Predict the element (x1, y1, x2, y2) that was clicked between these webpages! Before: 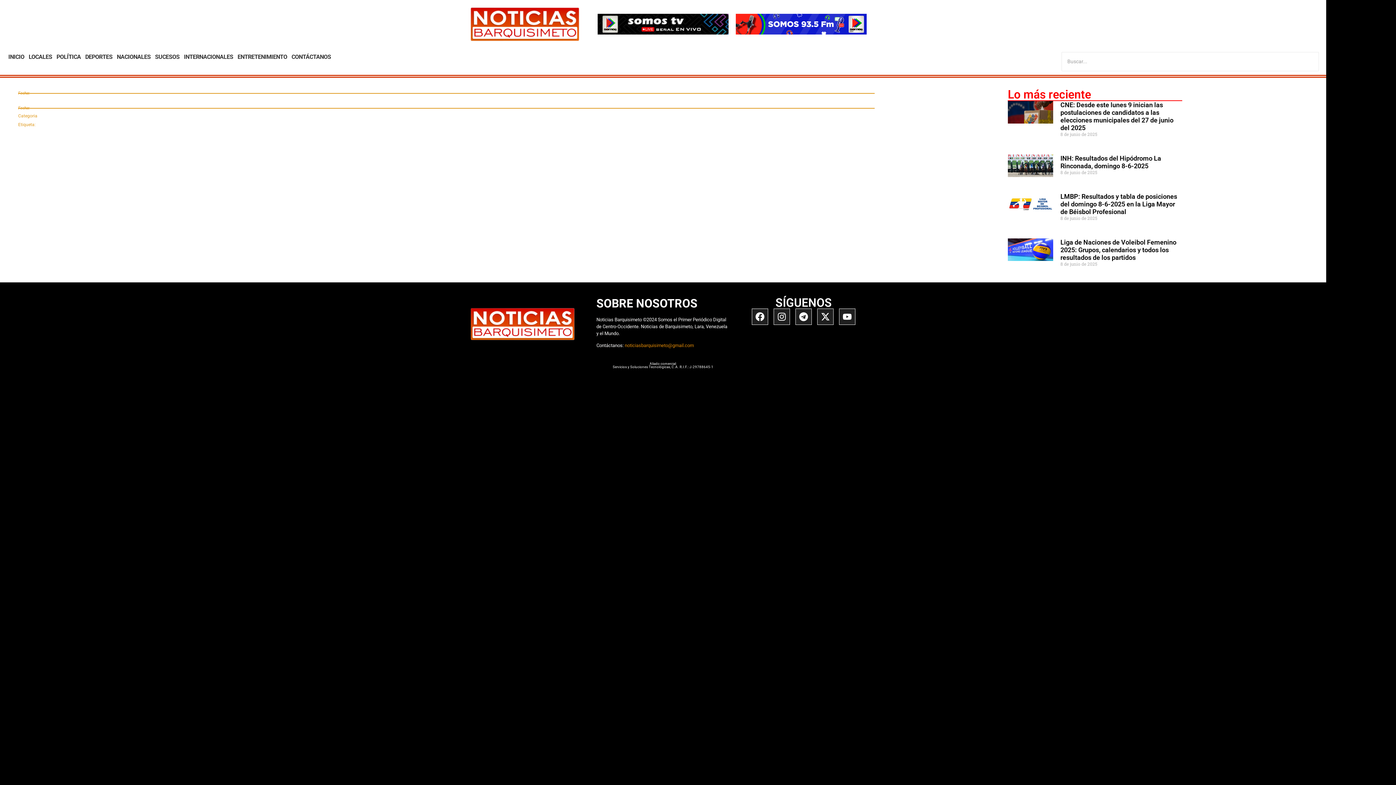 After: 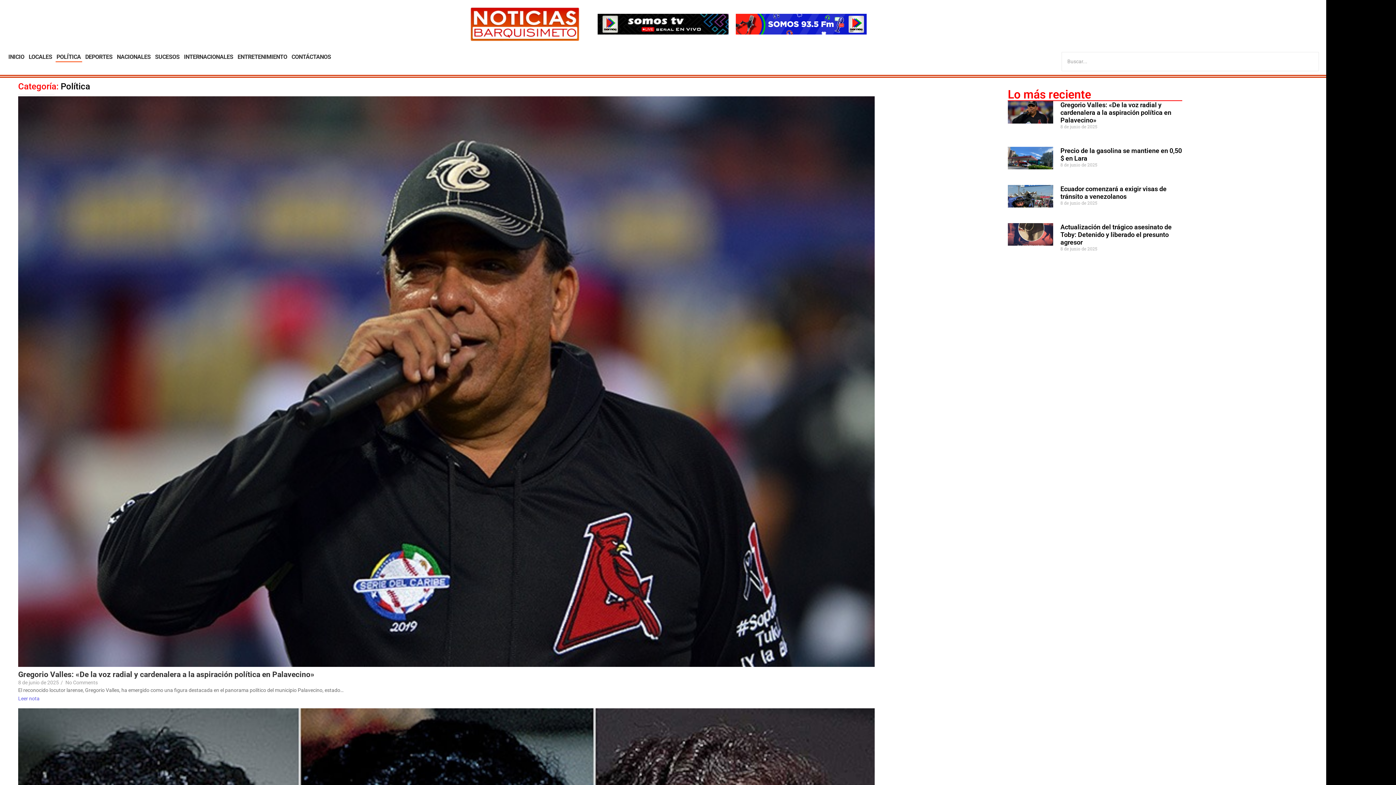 Action: label: POLÍTICA bbox: (55, 52, 82, 62)